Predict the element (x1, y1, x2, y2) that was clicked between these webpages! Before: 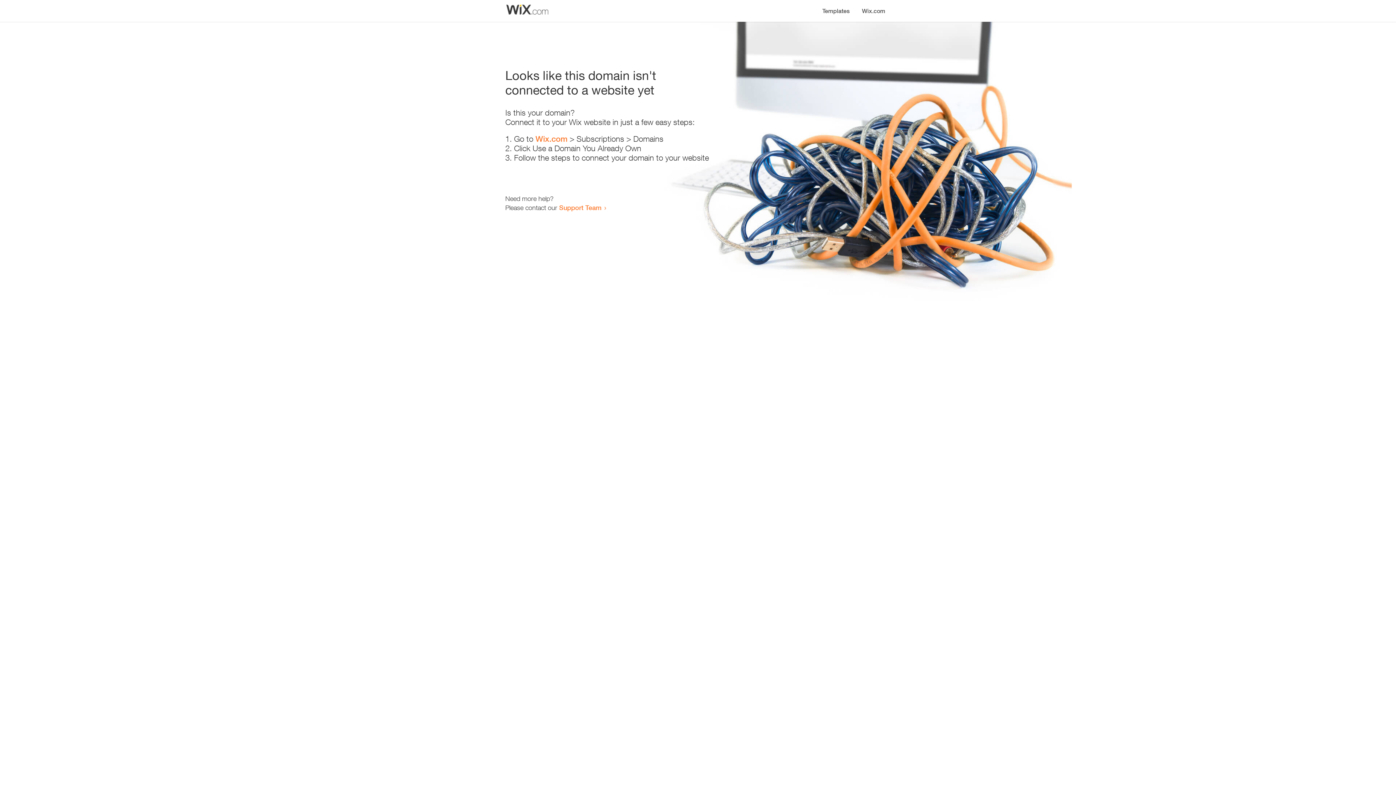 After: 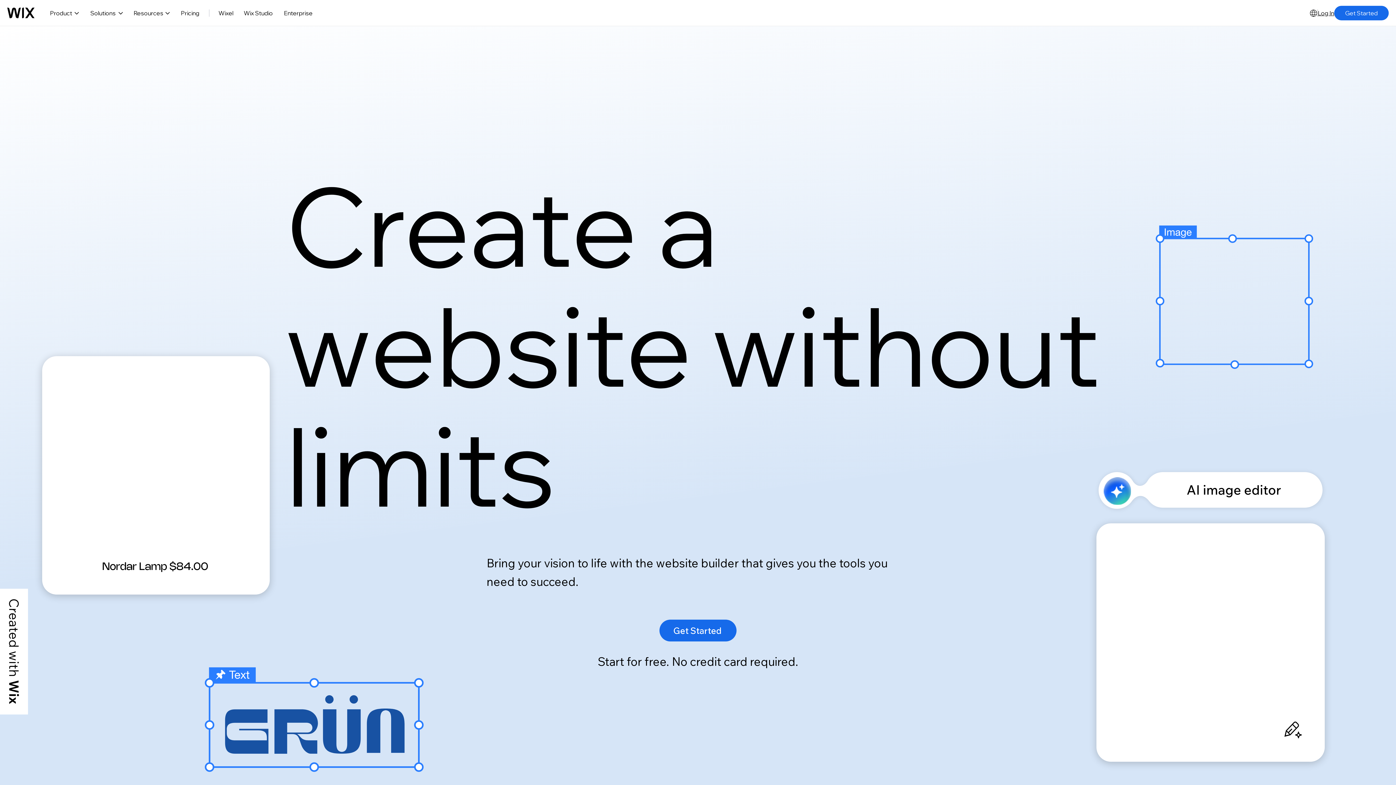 Action: bbox: (856, 0, 890, 14) label: Wix.com